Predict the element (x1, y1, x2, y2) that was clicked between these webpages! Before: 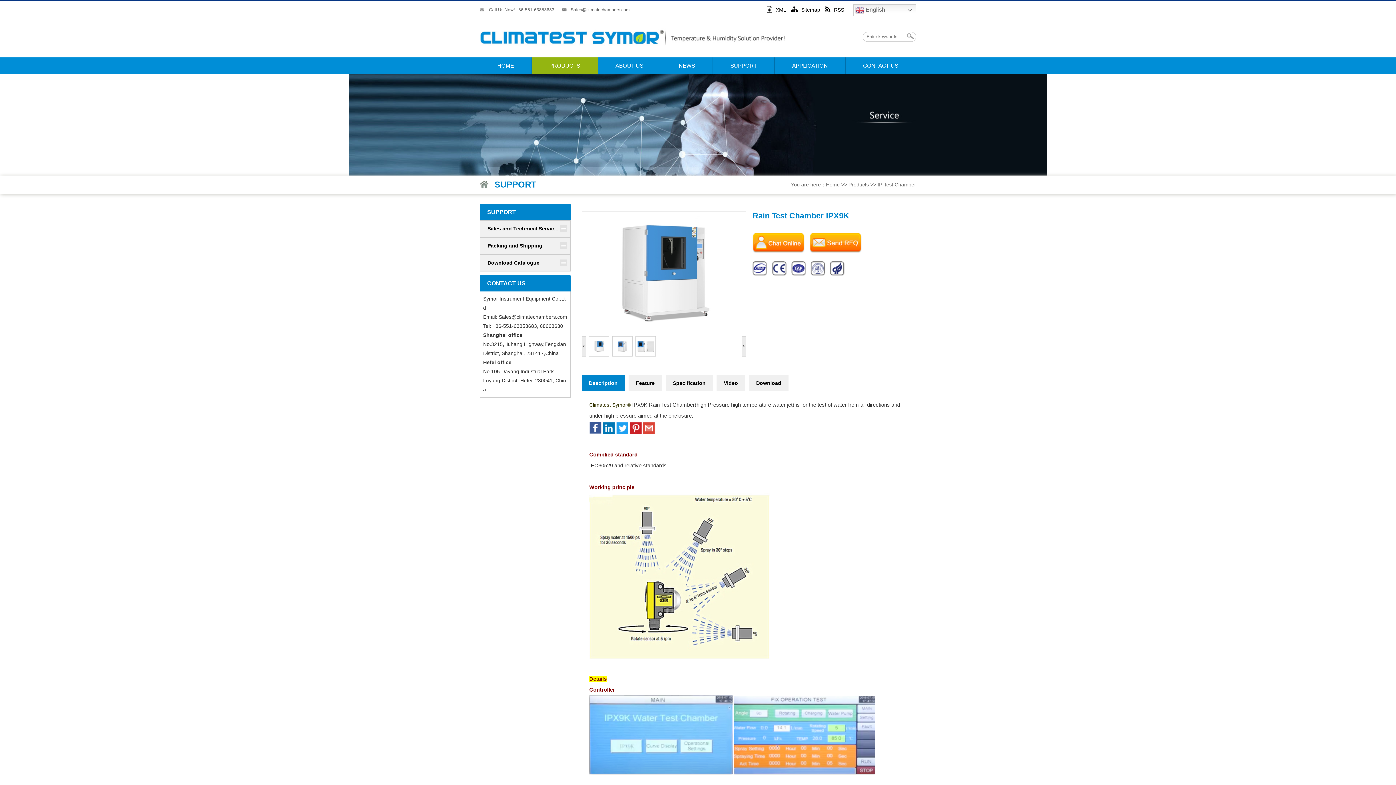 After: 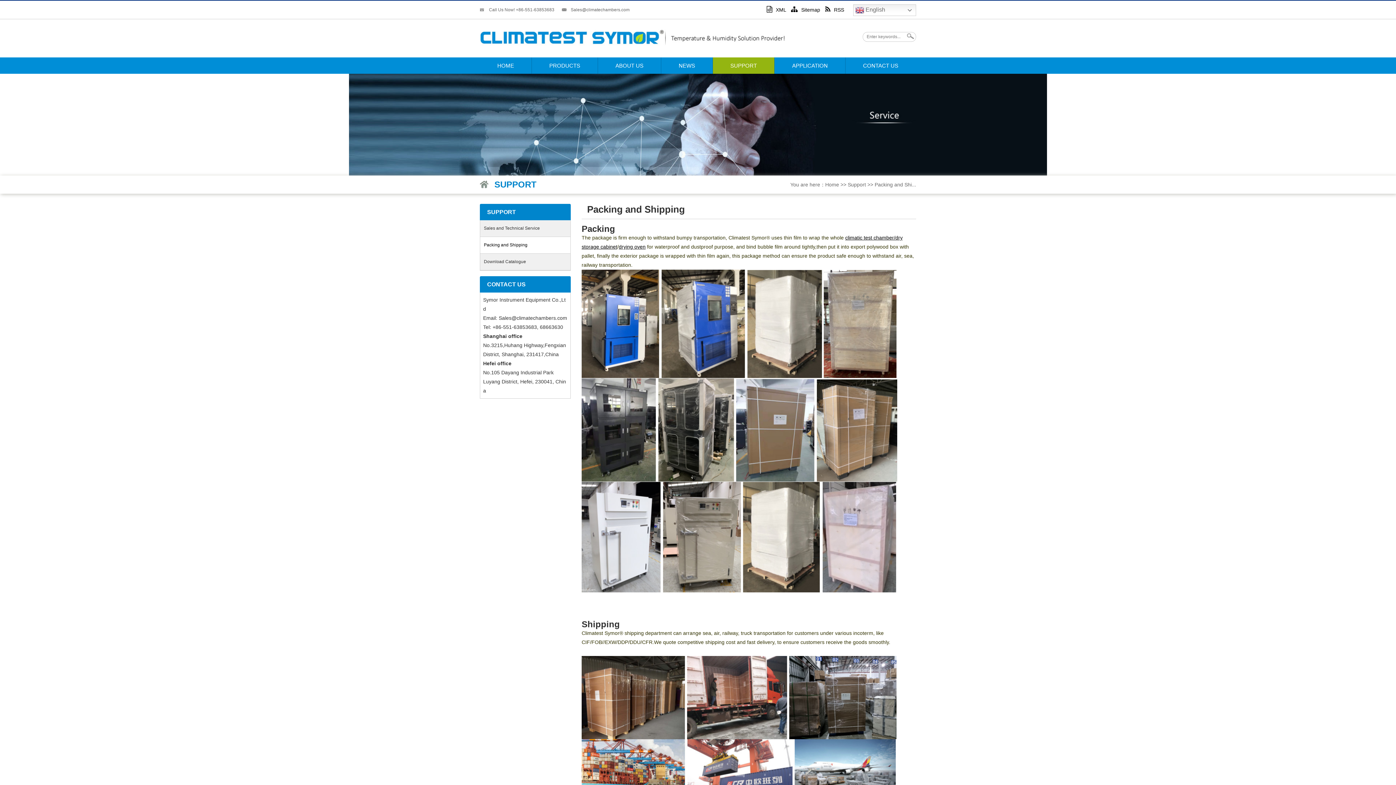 Action: bbox: (487, 242, 542, 248) label: Packing and Shipping